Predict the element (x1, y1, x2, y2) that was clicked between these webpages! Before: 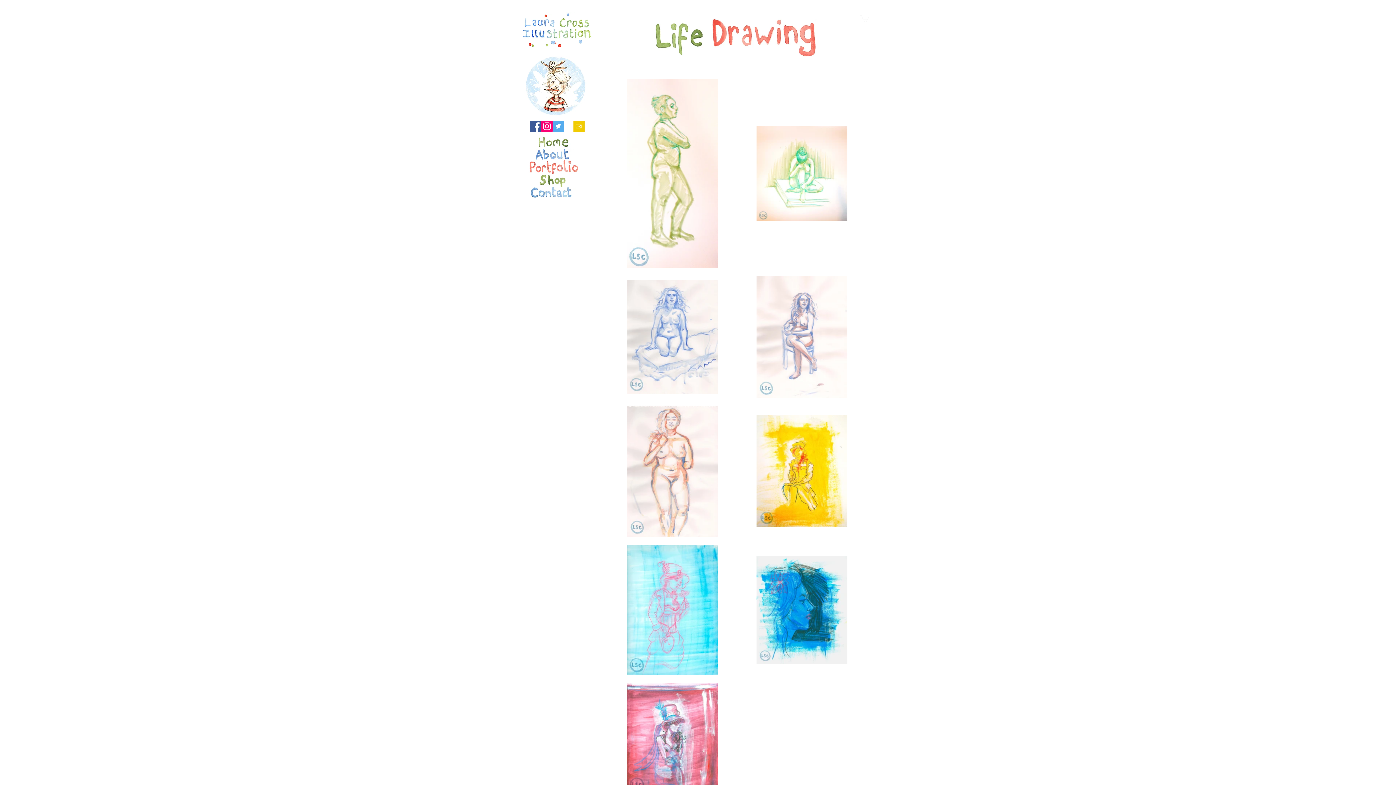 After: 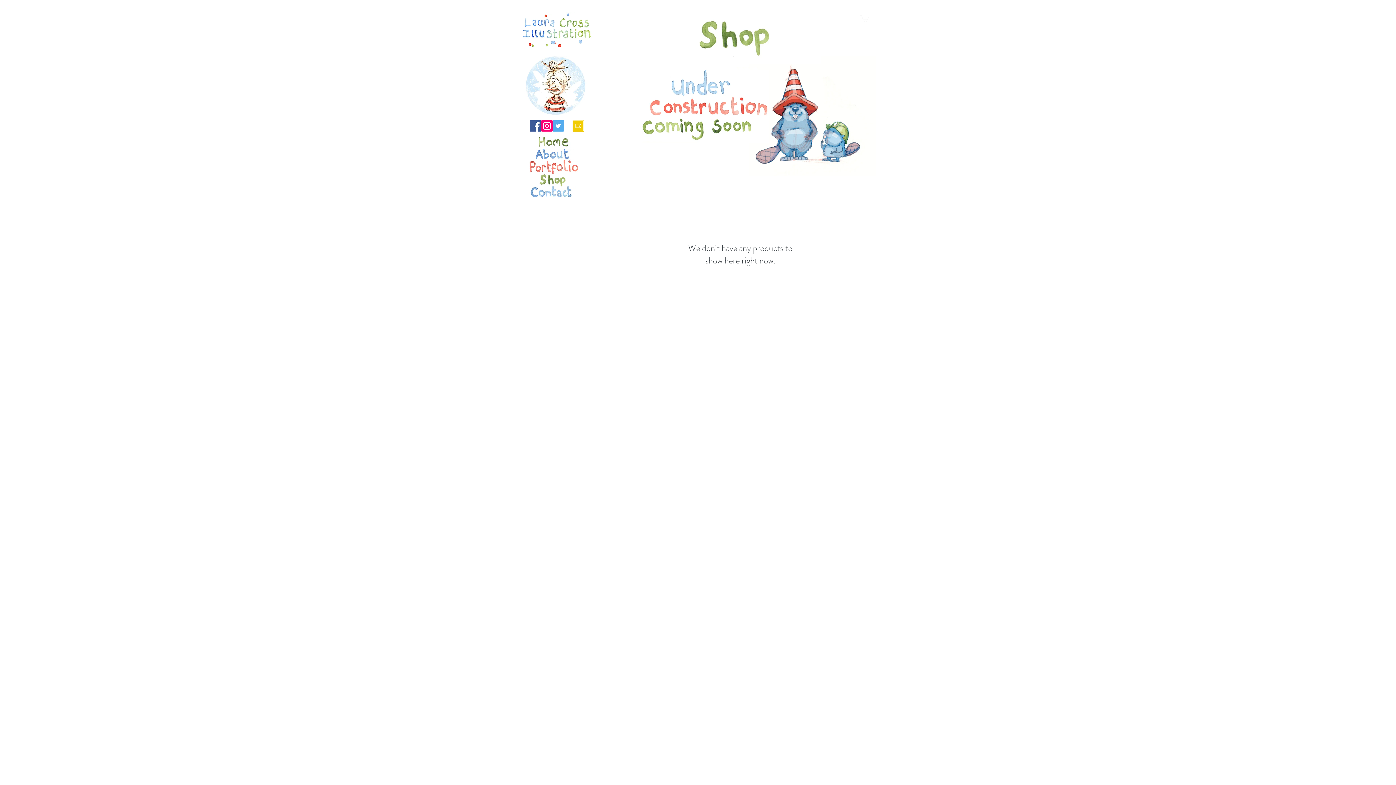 Action: bbox: (524, 174, 584, 186)